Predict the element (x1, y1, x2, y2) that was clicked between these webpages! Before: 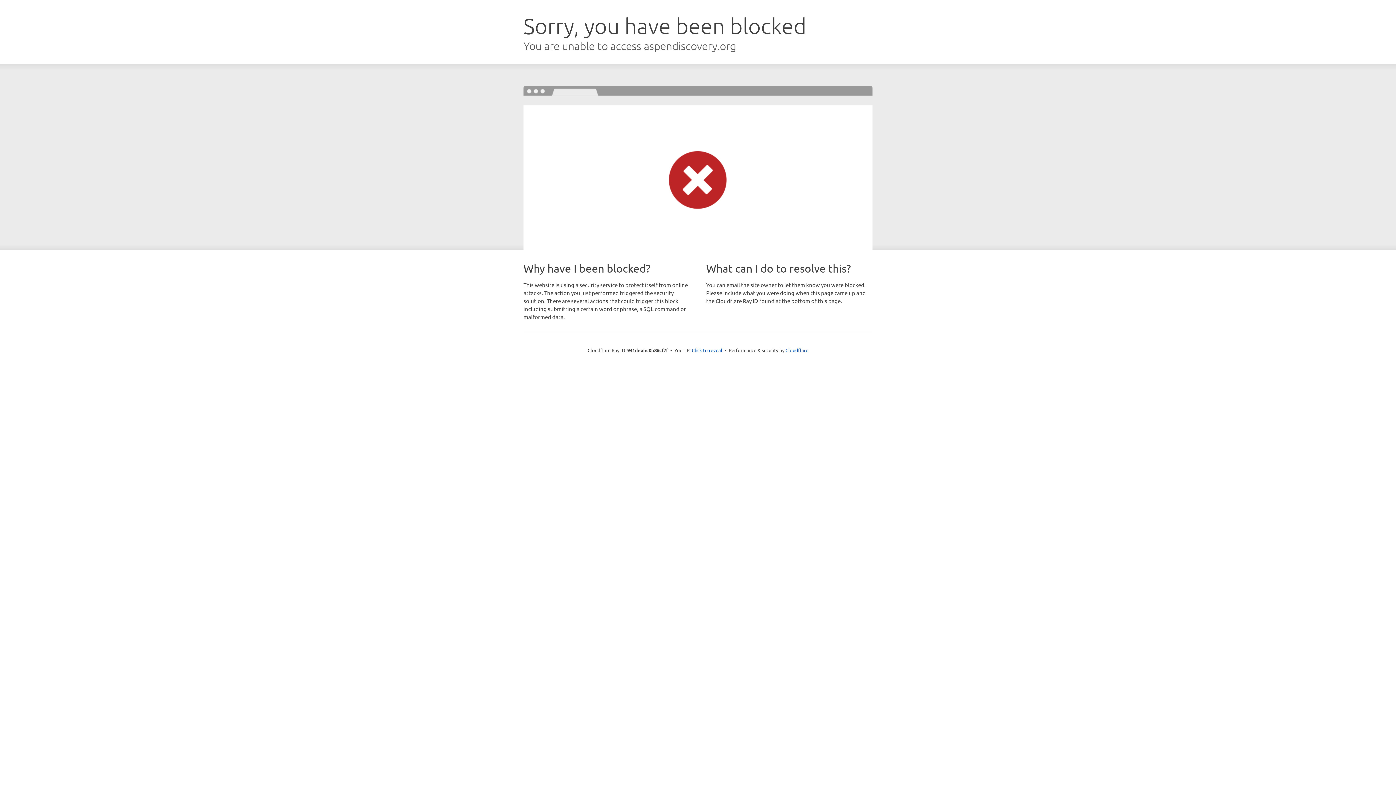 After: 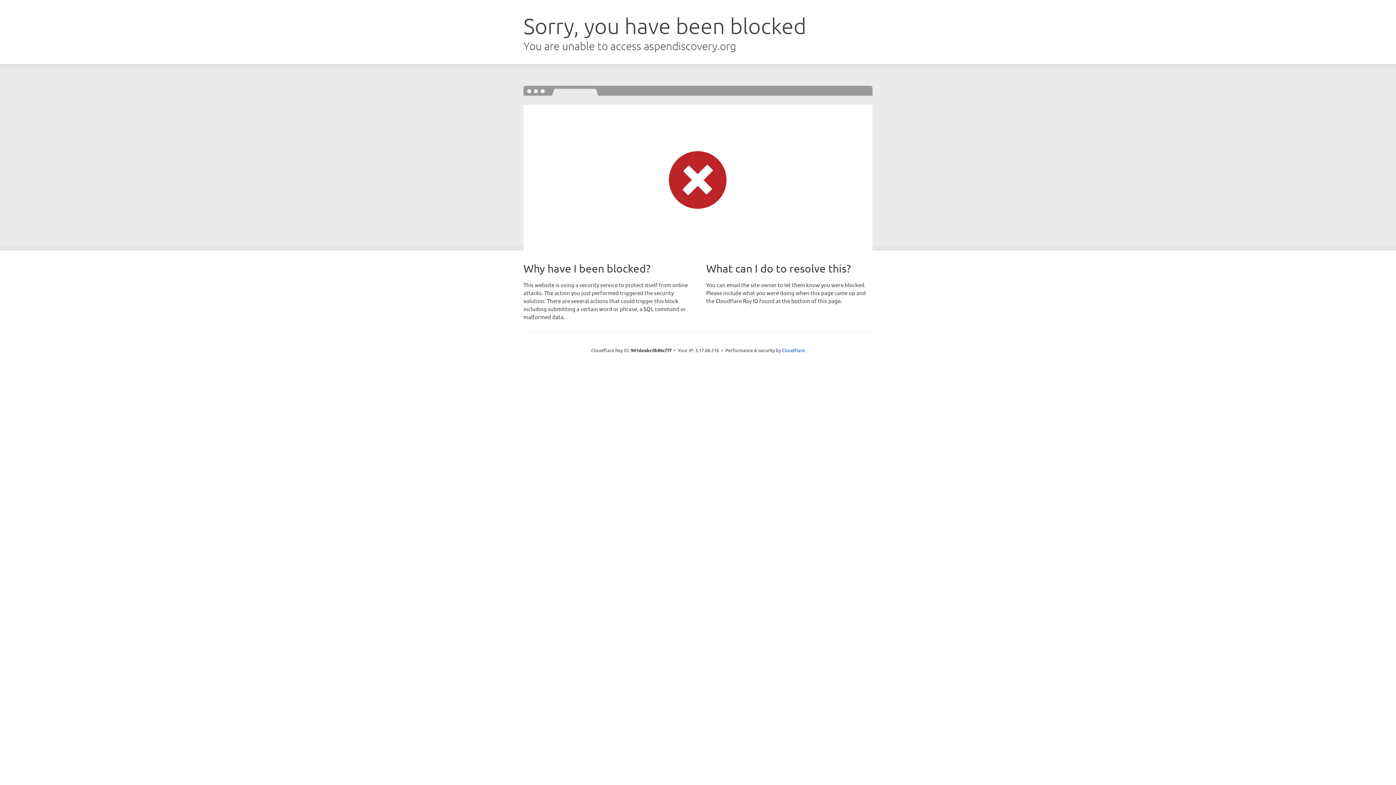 Action: bbox: (692, 346, 722, 353) label: Click to reveal